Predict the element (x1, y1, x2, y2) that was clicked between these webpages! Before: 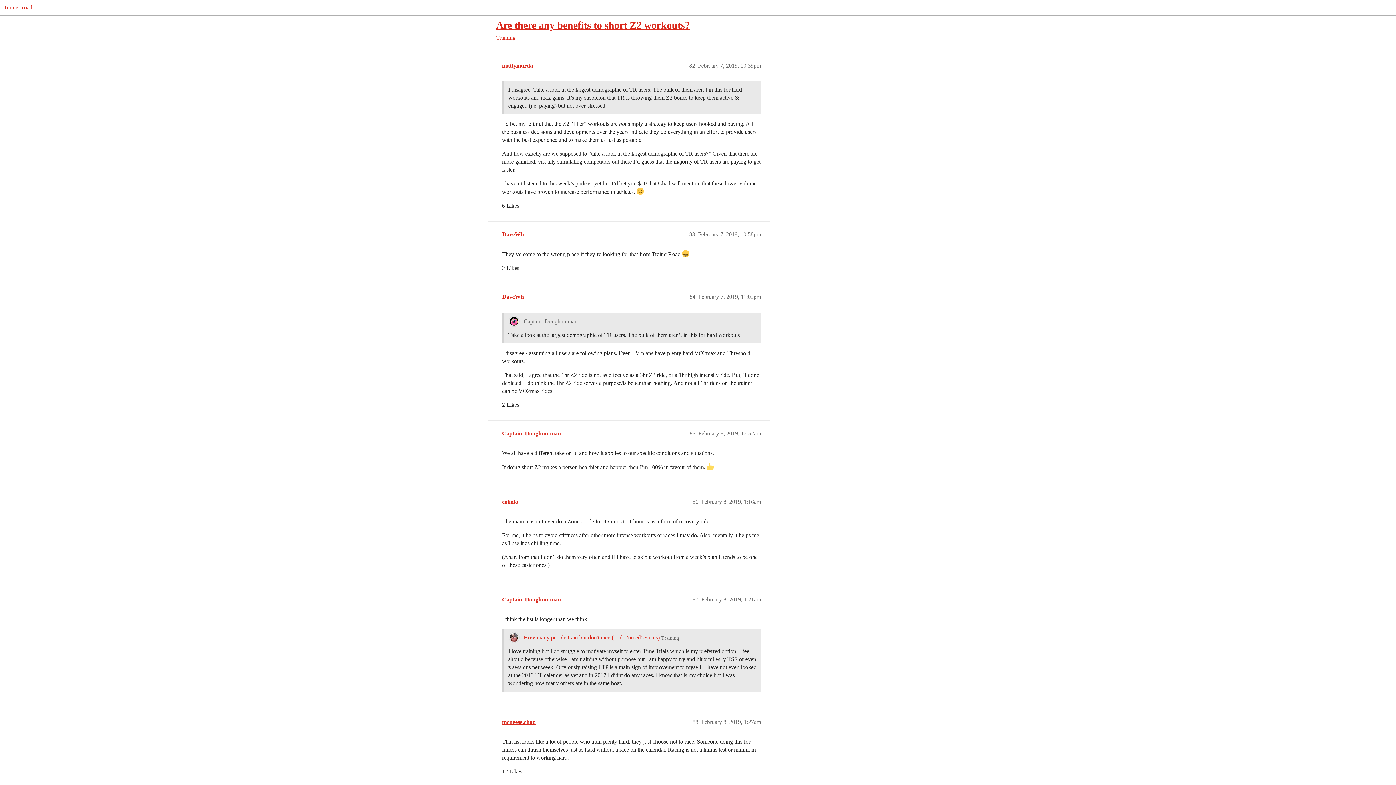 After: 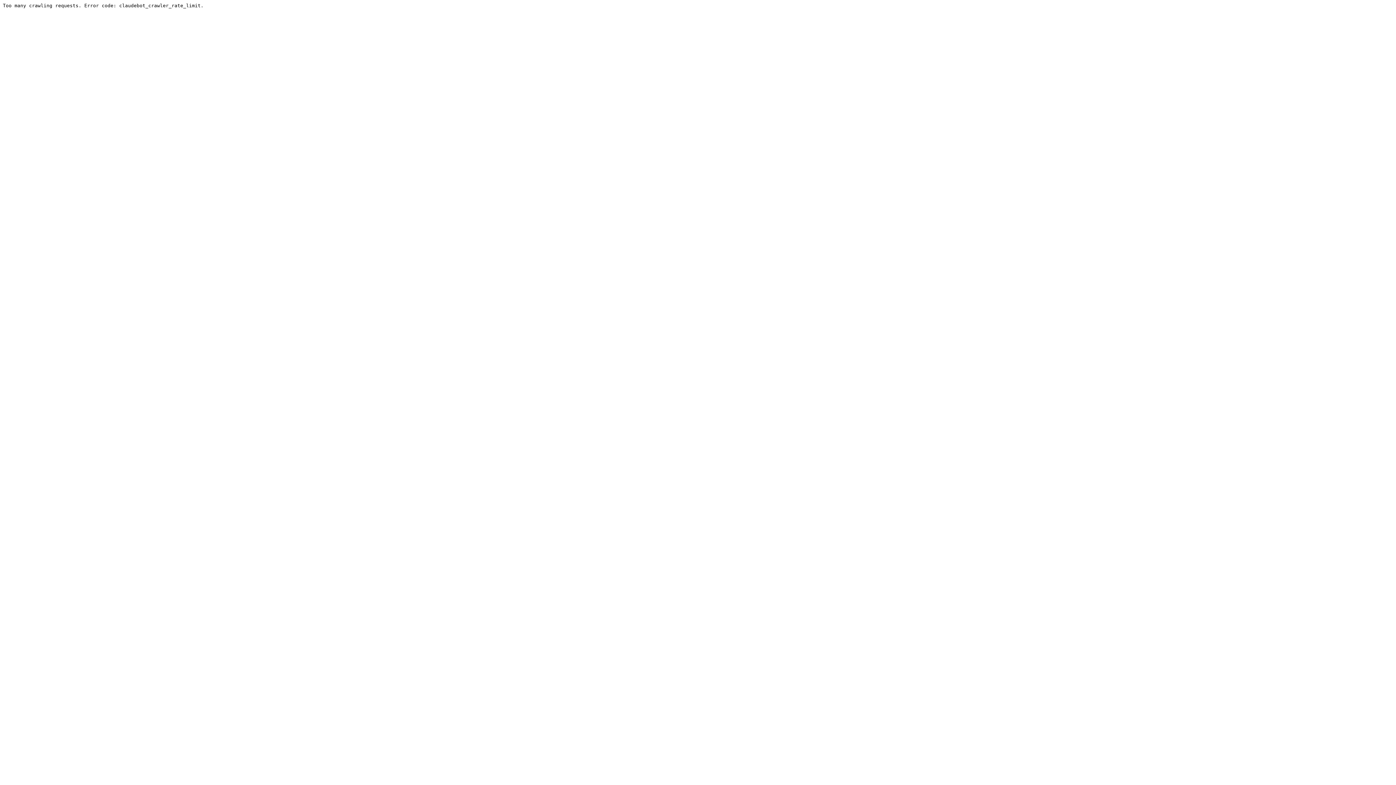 Action: label: DaveWh bbox: (502, 231, 524, 237)